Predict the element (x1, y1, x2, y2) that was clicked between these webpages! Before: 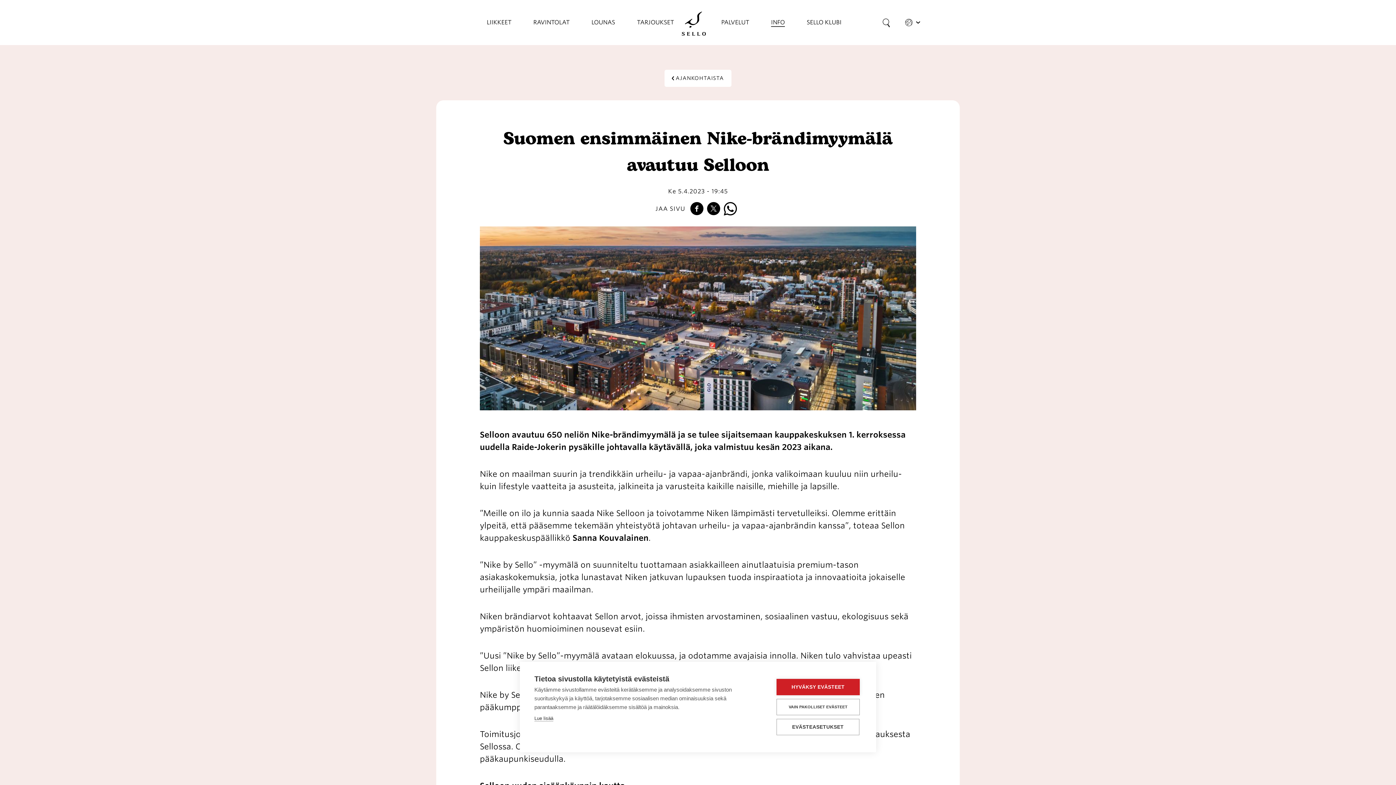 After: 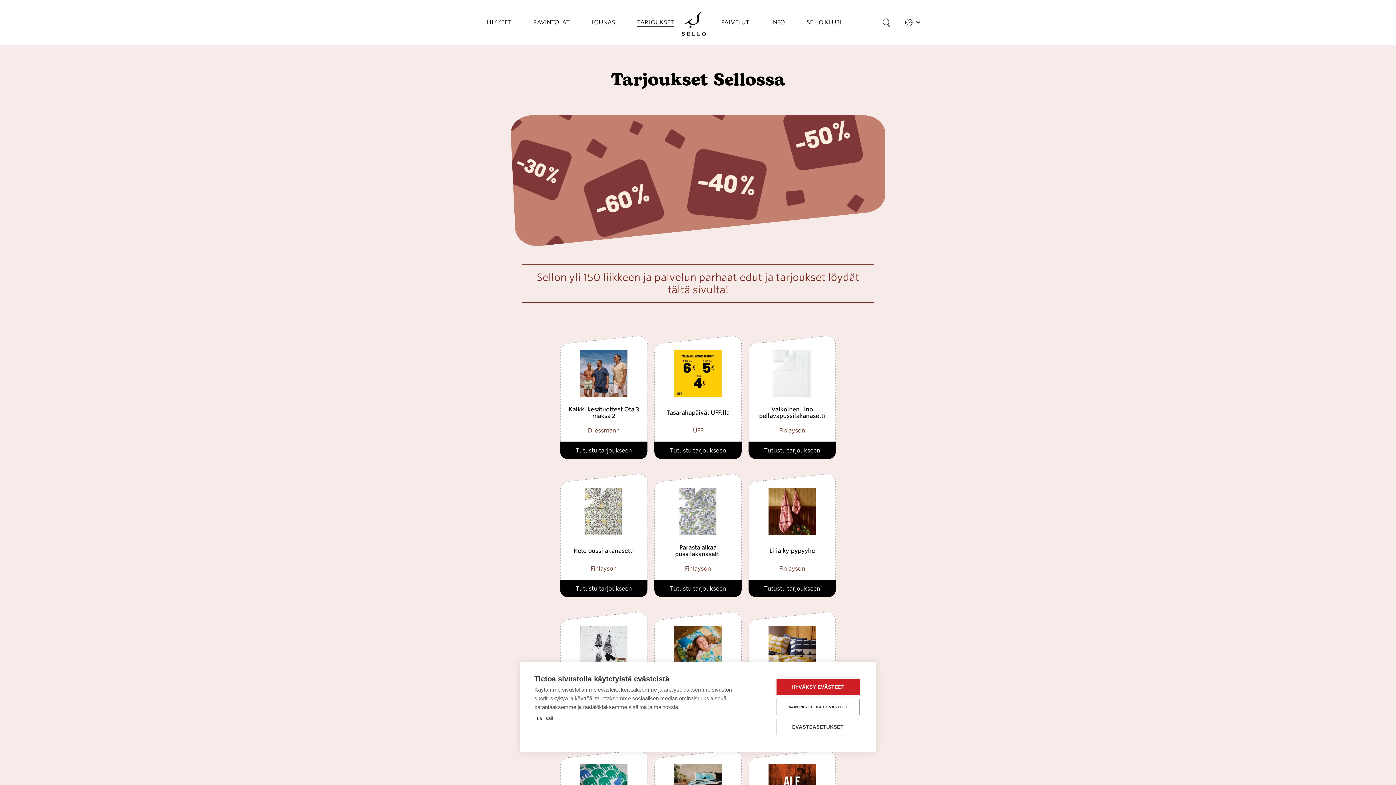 Action: label: TARJOUKSET bbox: (637, 10, 674, 34)